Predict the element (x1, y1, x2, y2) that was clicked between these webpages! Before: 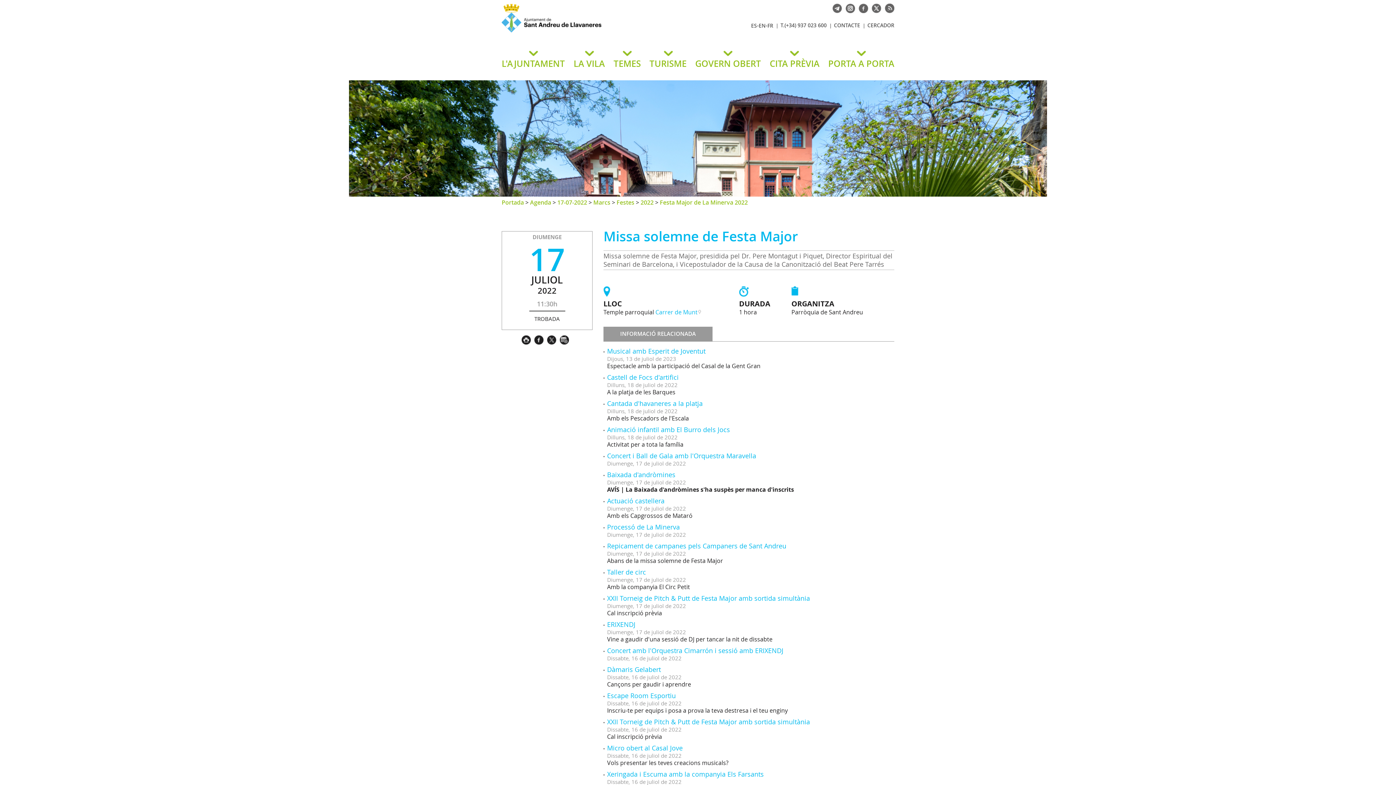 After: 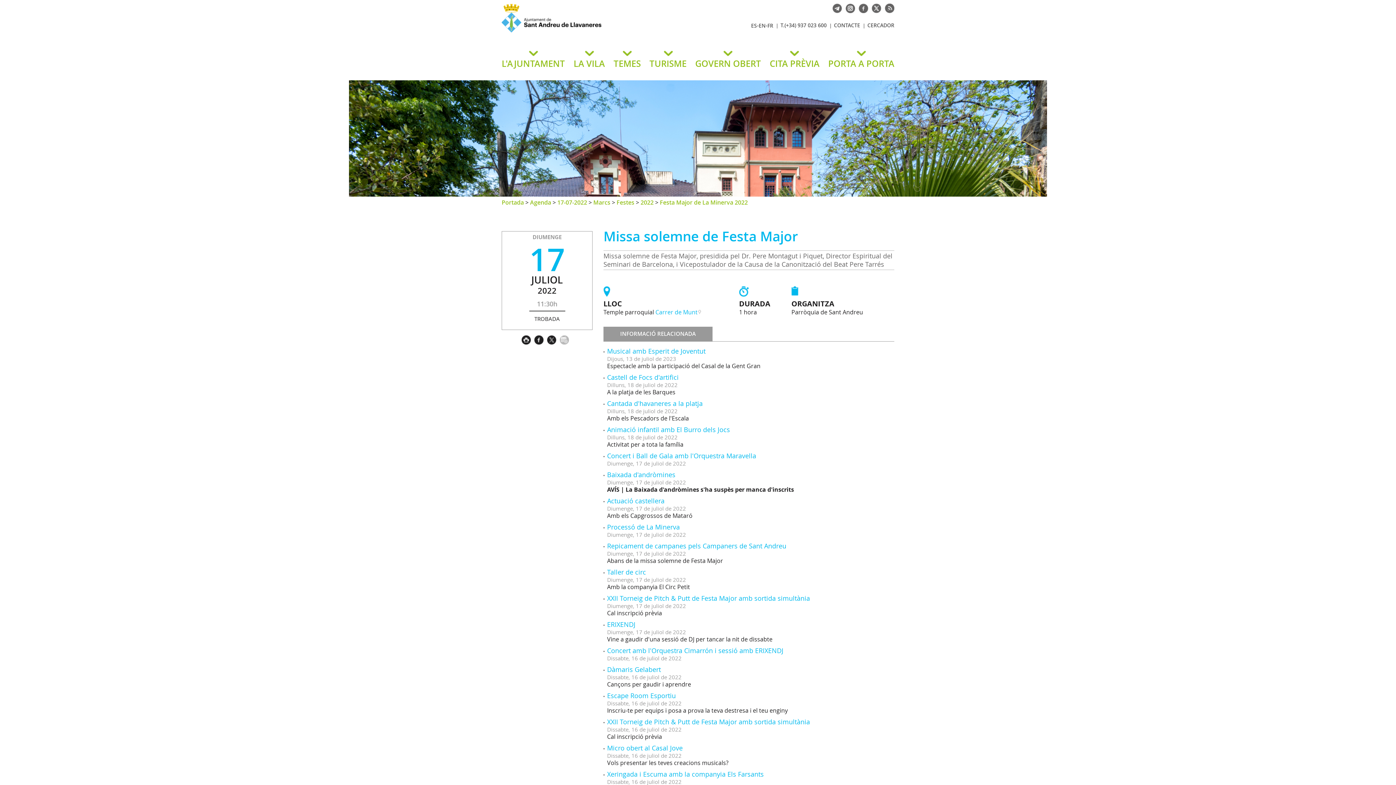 Action: bbox: (560, 335, 572, 343)